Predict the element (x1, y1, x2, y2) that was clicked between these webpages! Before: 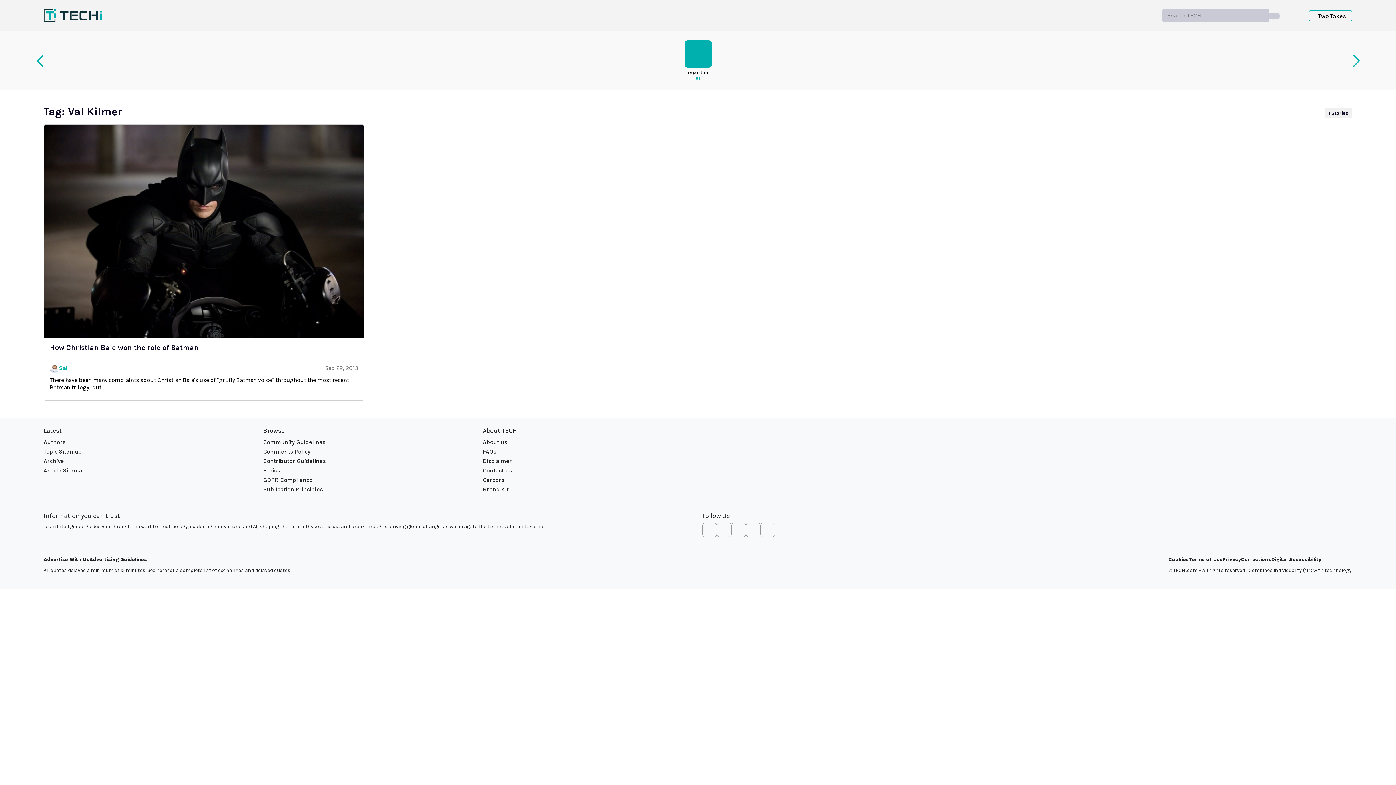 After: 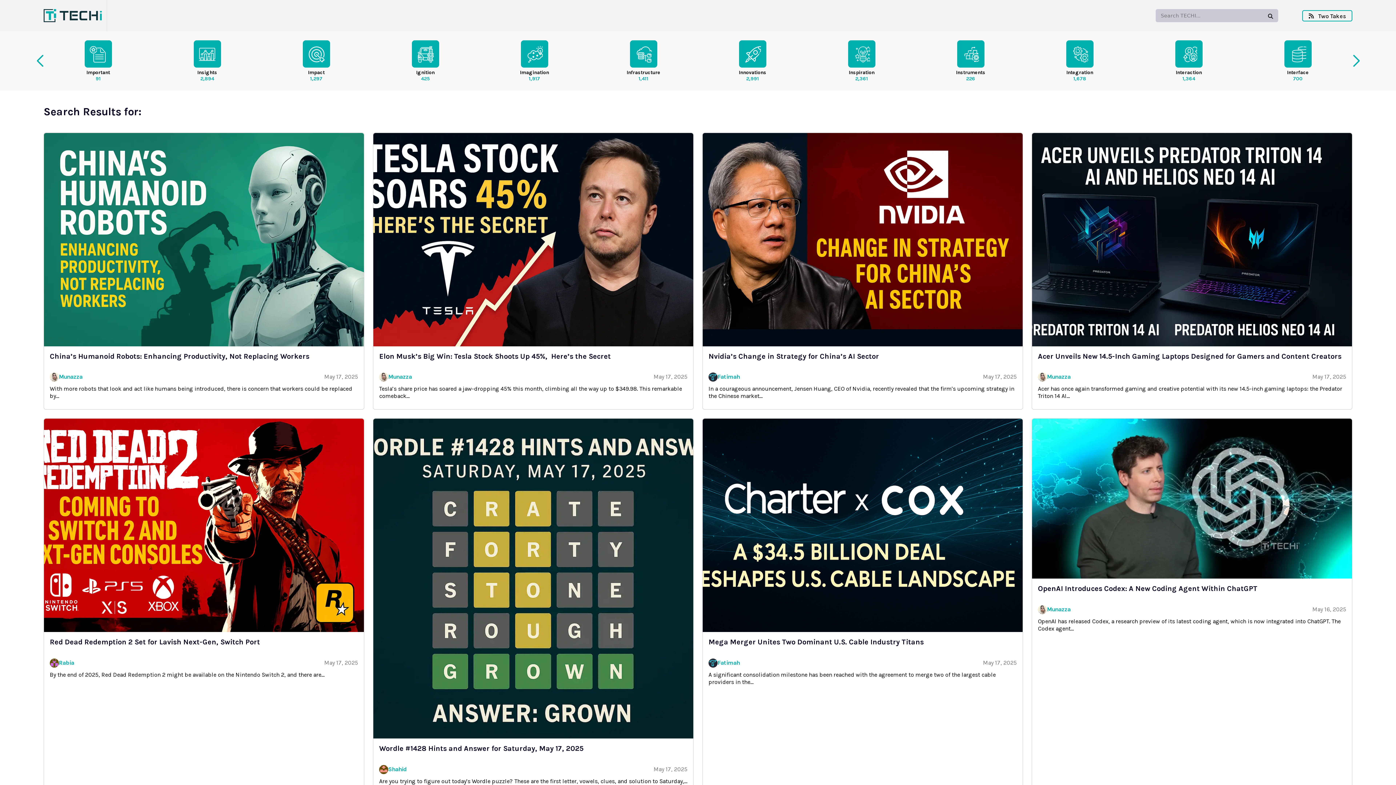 Action: bbox: (1269, 9, 1280, 23)